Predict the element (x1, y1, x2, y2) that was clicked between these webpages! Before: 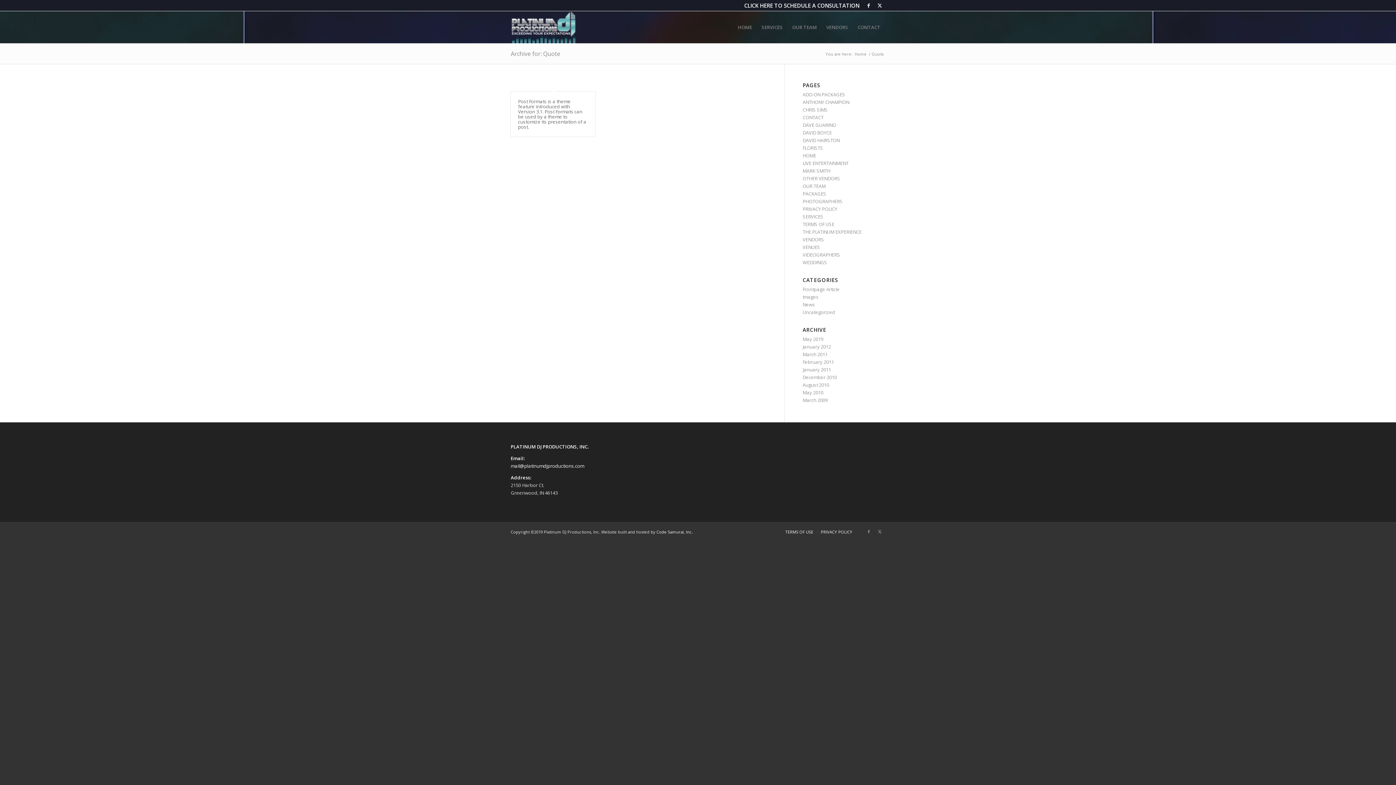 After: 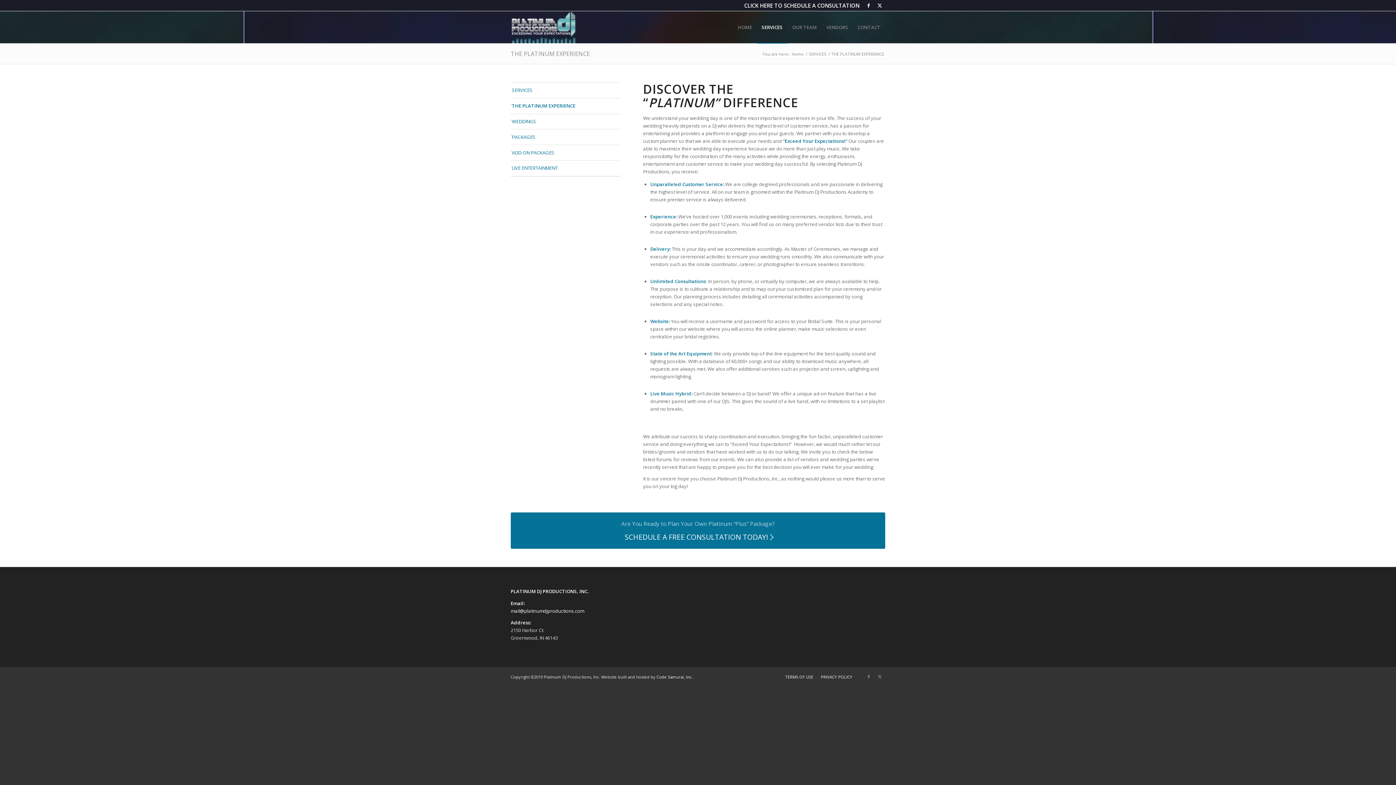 Action: bbox: (802, 228, 861, 235) label: THE PLATINUM EXPERIENCE